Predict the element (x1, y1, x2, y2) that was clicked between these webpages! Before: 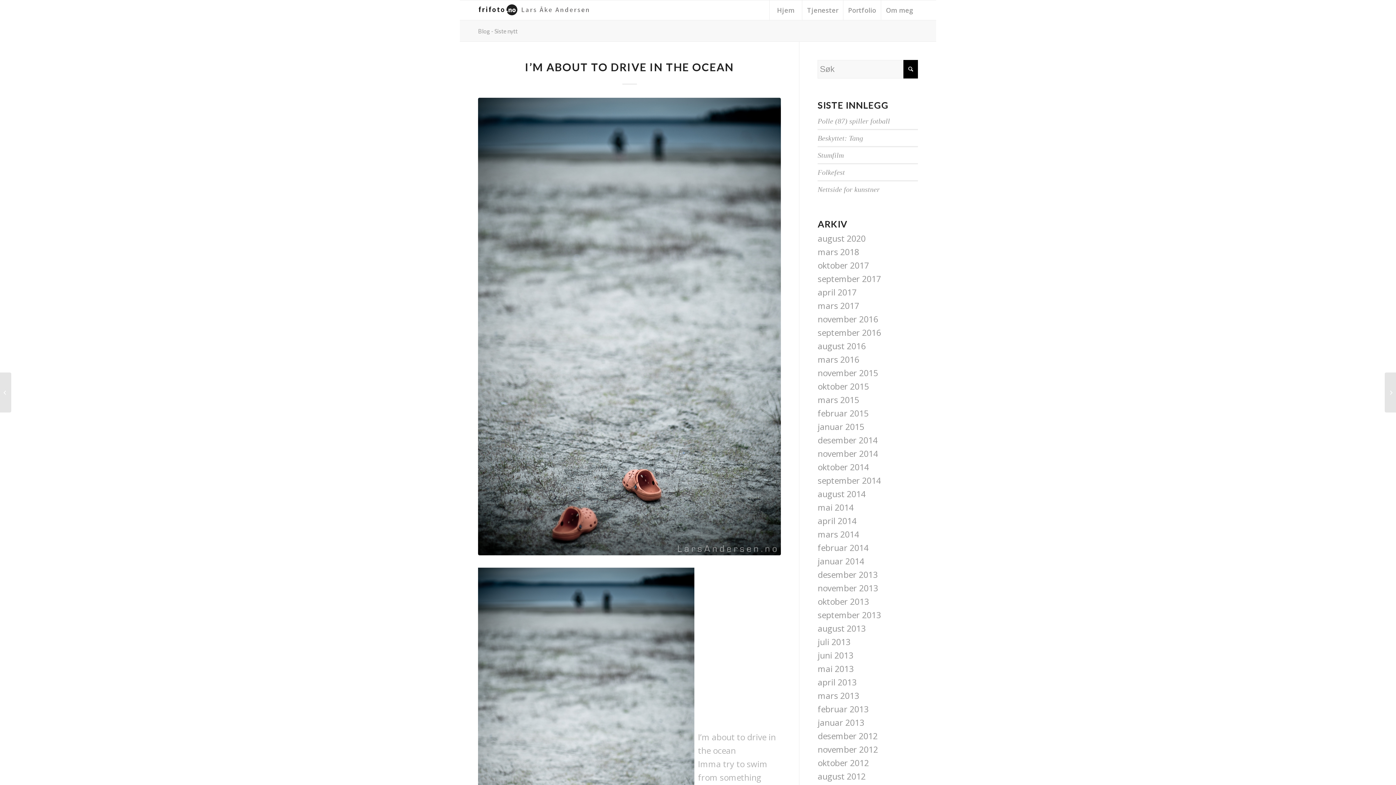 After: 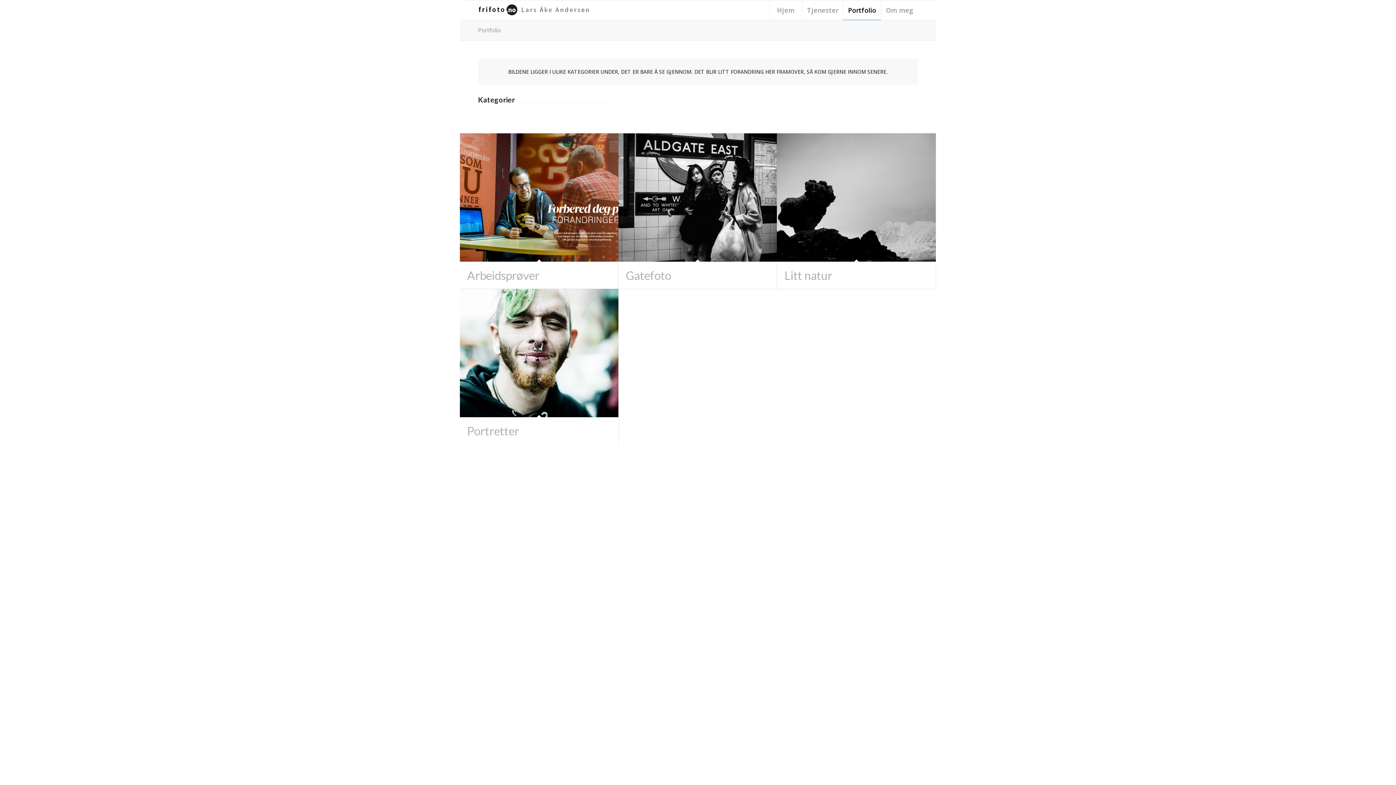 Action: label: Portfolio bbox: (843, 0, 881, 20)